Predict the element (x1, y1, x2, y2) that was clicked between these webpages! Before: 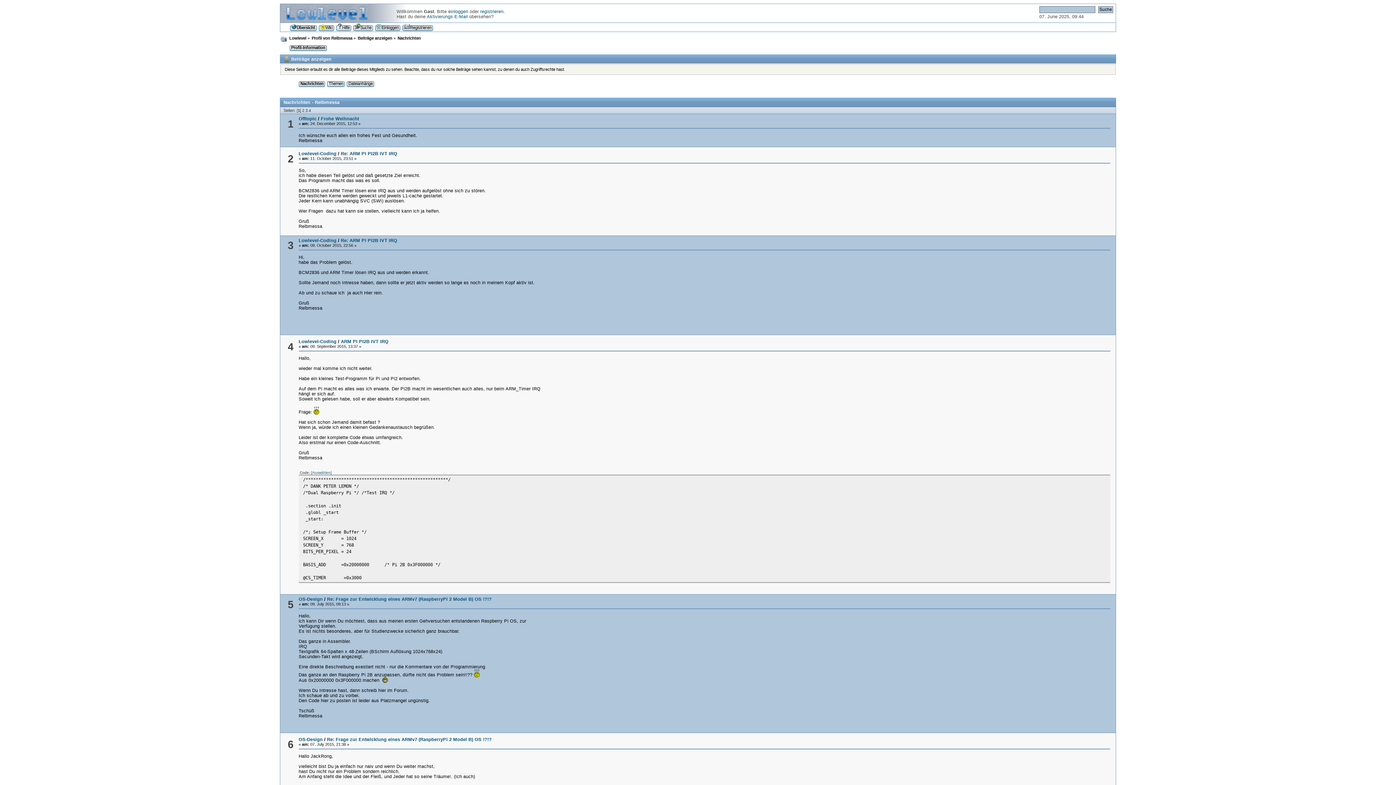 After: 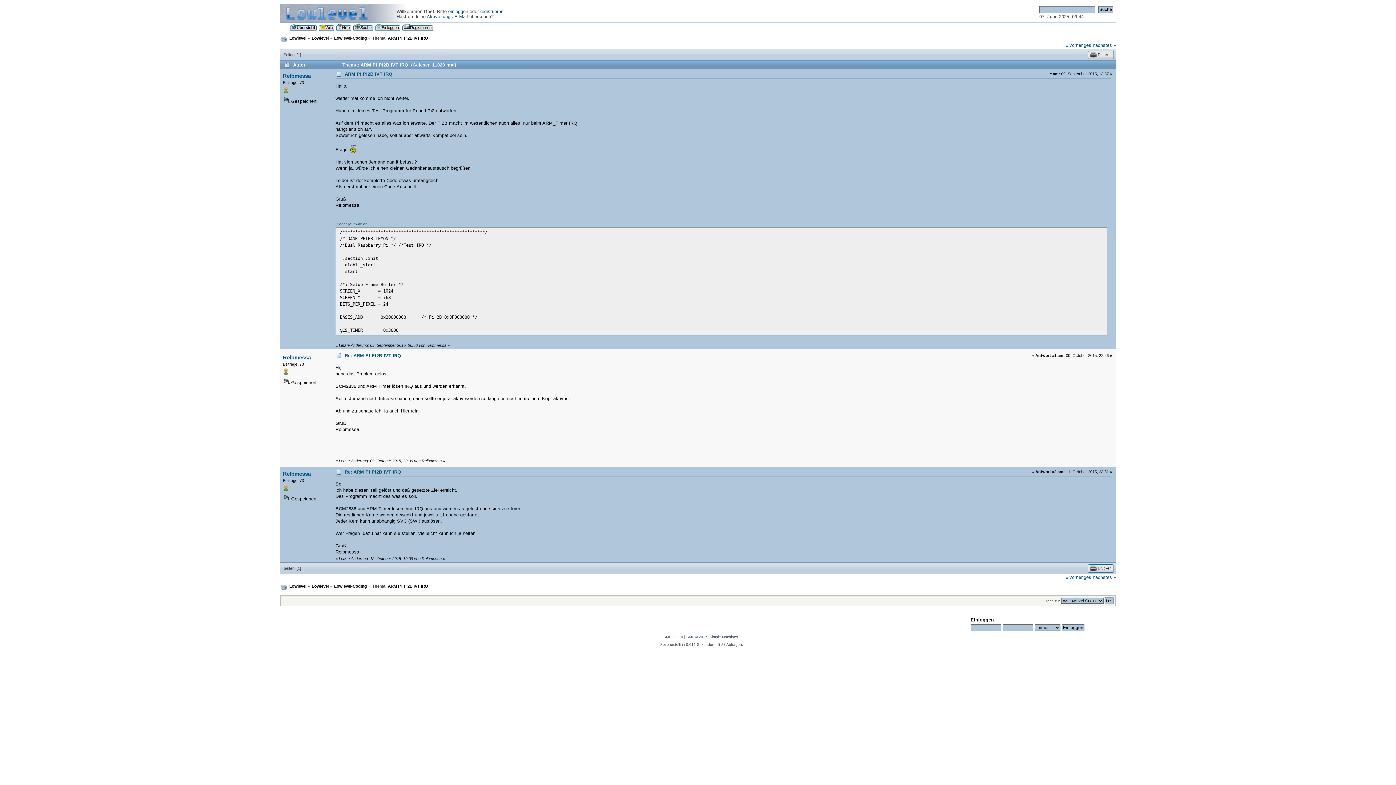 Action: bbox: (340, 238, 397, 243) label: Re: ARM PI PI2B IVT IRQ